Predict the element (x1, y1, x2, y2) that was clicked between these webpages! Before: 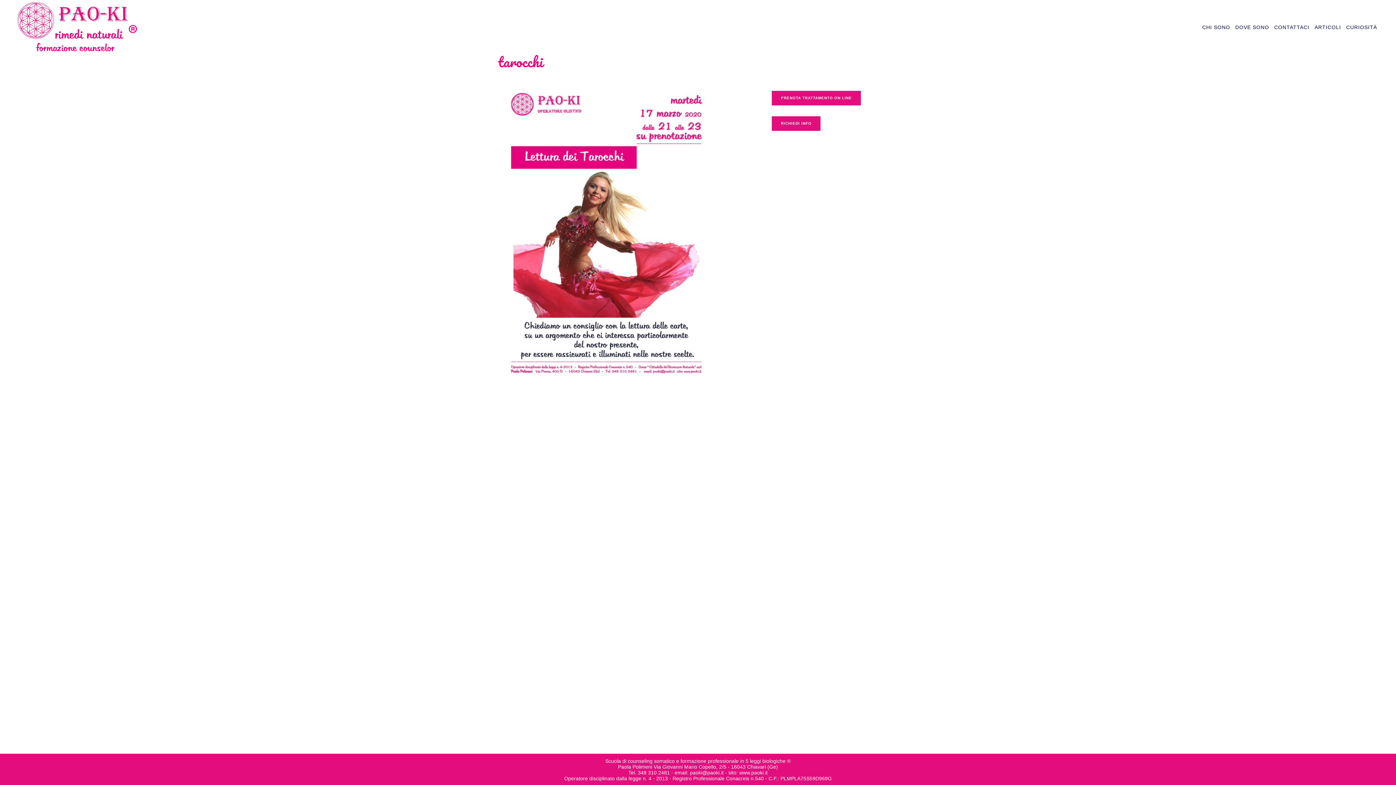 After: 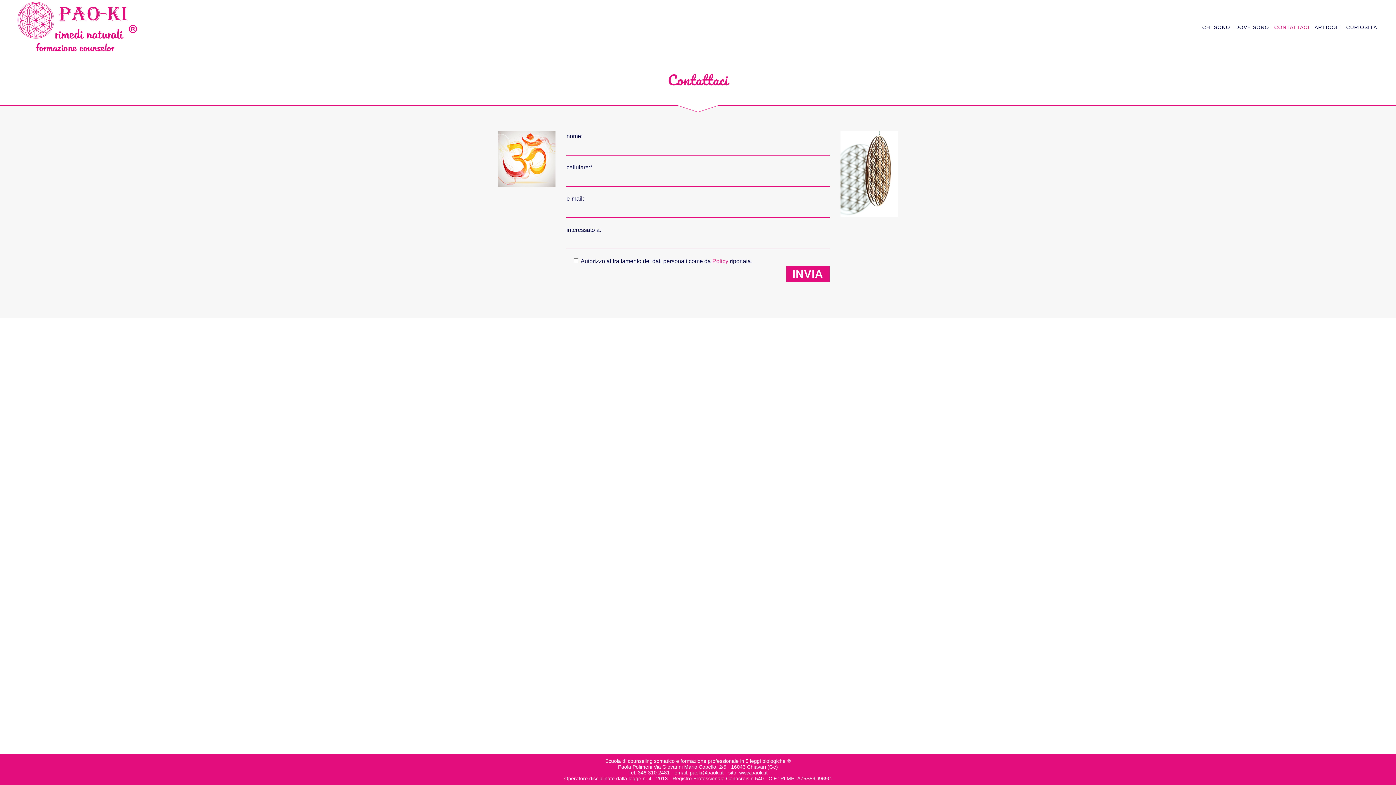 Action: bbox: (1272, 0, 1312, 54) label: CONTATTACI